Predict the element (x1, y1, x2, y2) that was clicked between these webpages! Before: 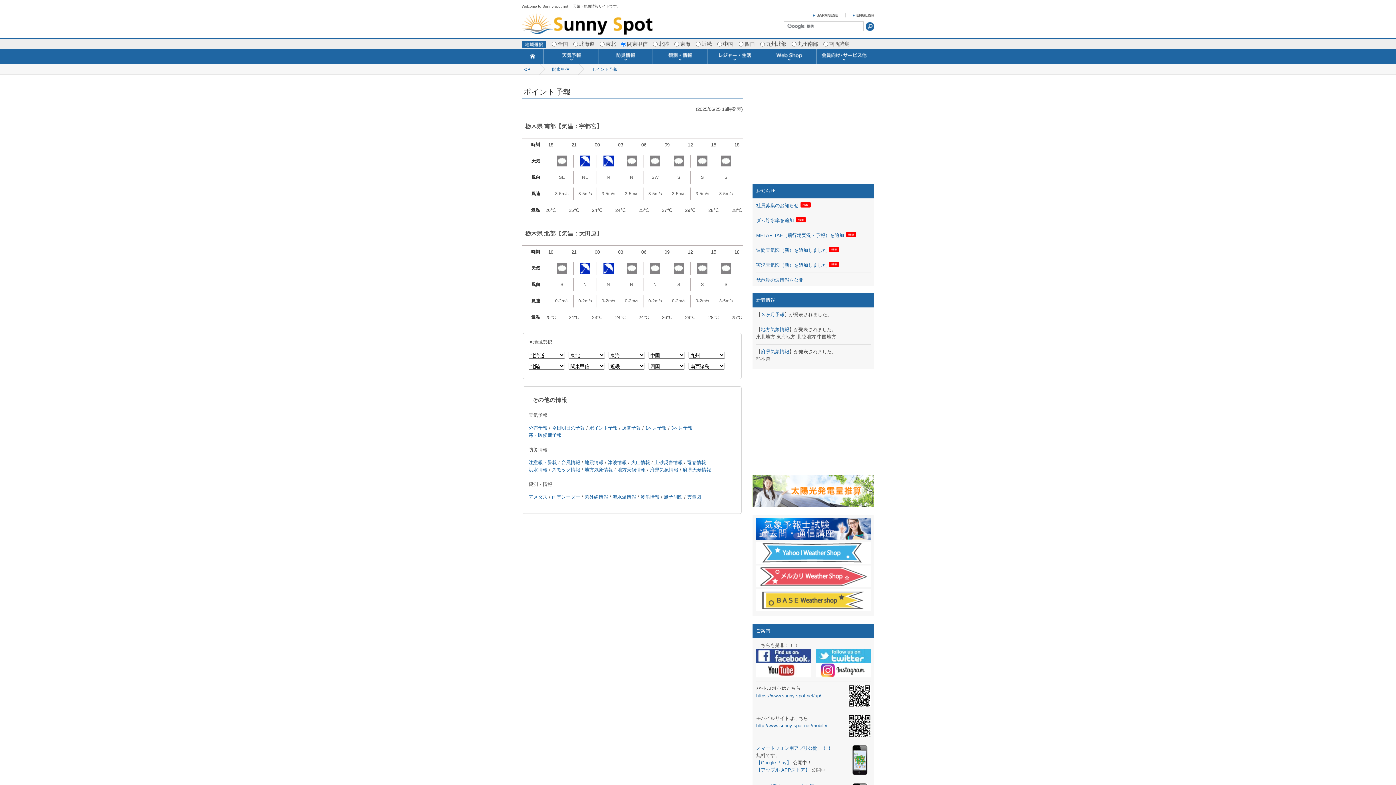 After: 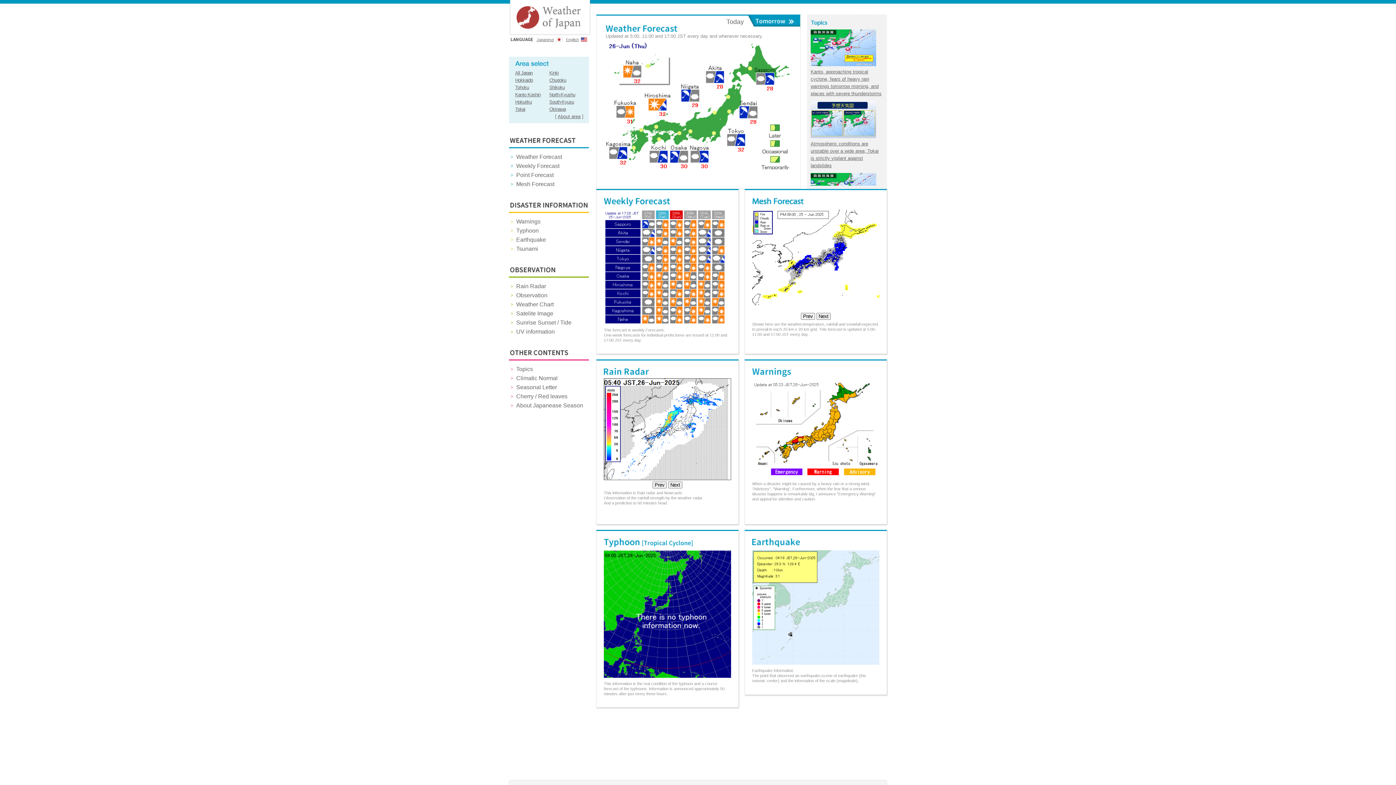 Action: bbox: (853, 14, 874, 20)